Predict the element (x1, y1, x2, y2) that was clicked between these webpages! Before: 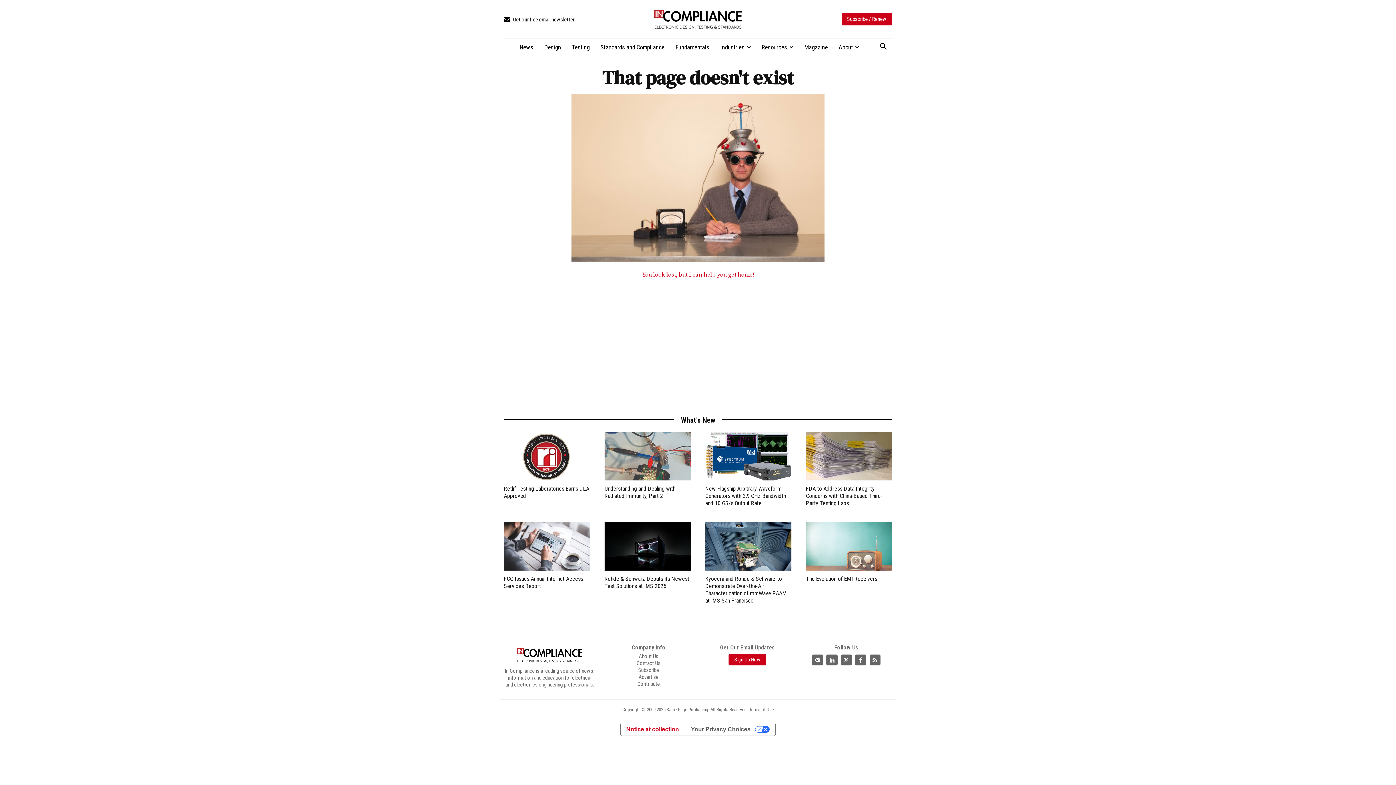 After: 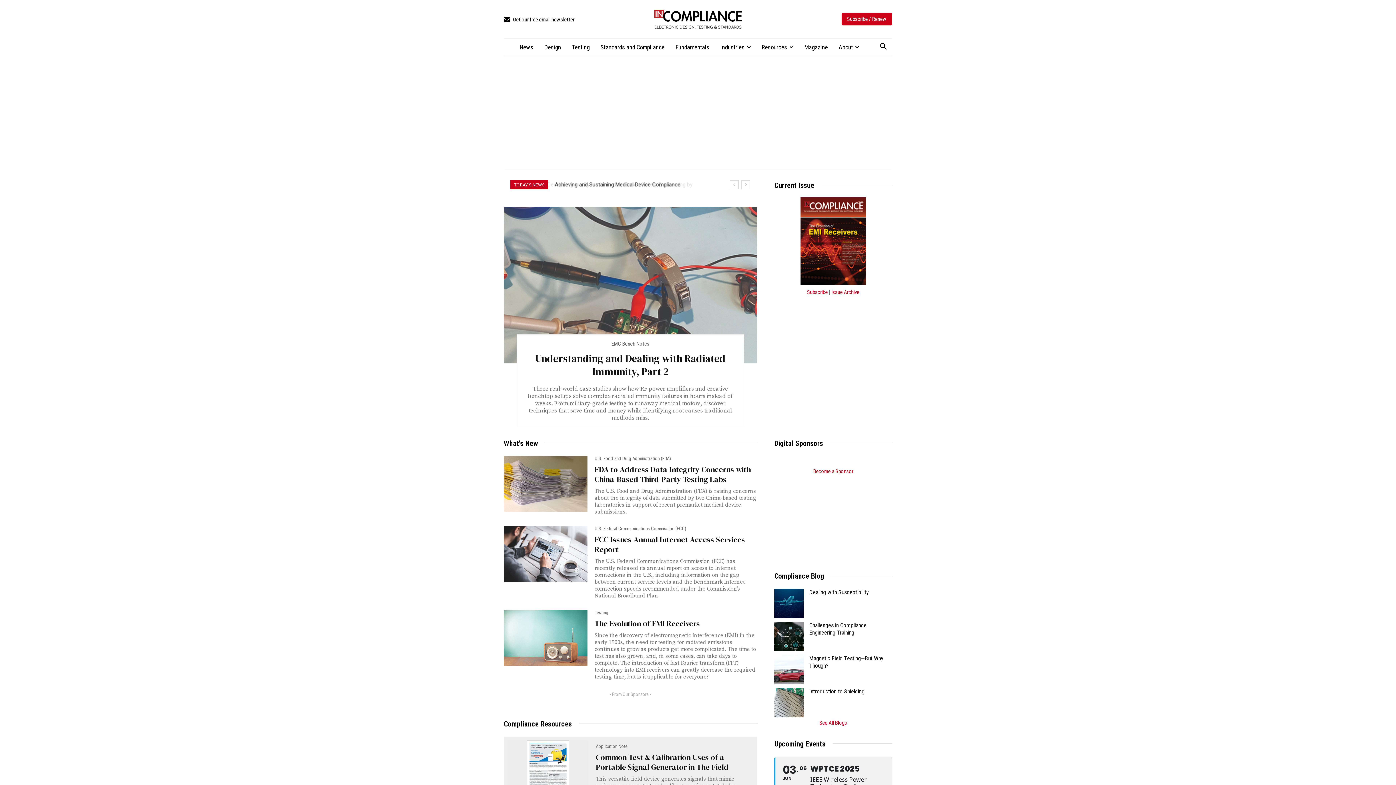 Action: label: You look lost, but I can help you get home! bbox: (648, 261, 747, 267)